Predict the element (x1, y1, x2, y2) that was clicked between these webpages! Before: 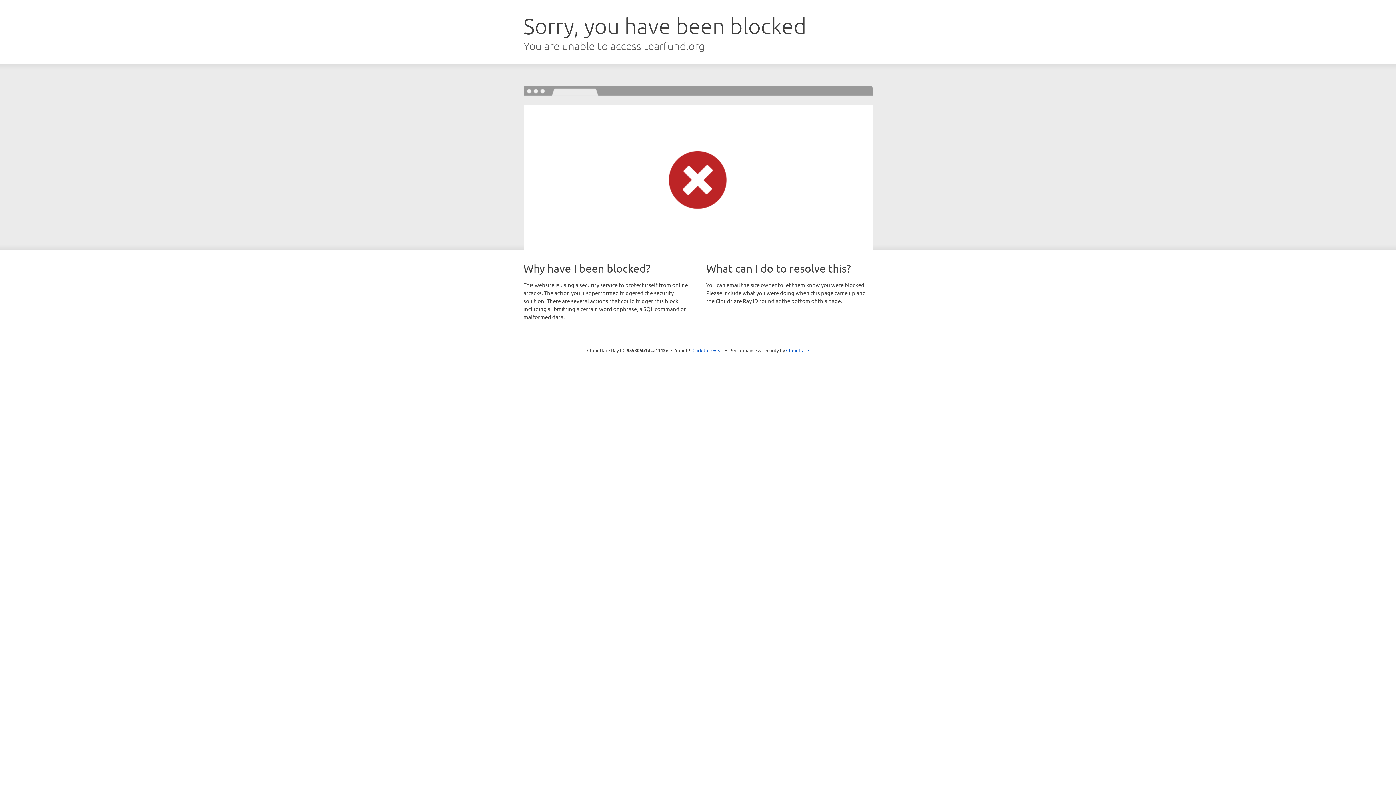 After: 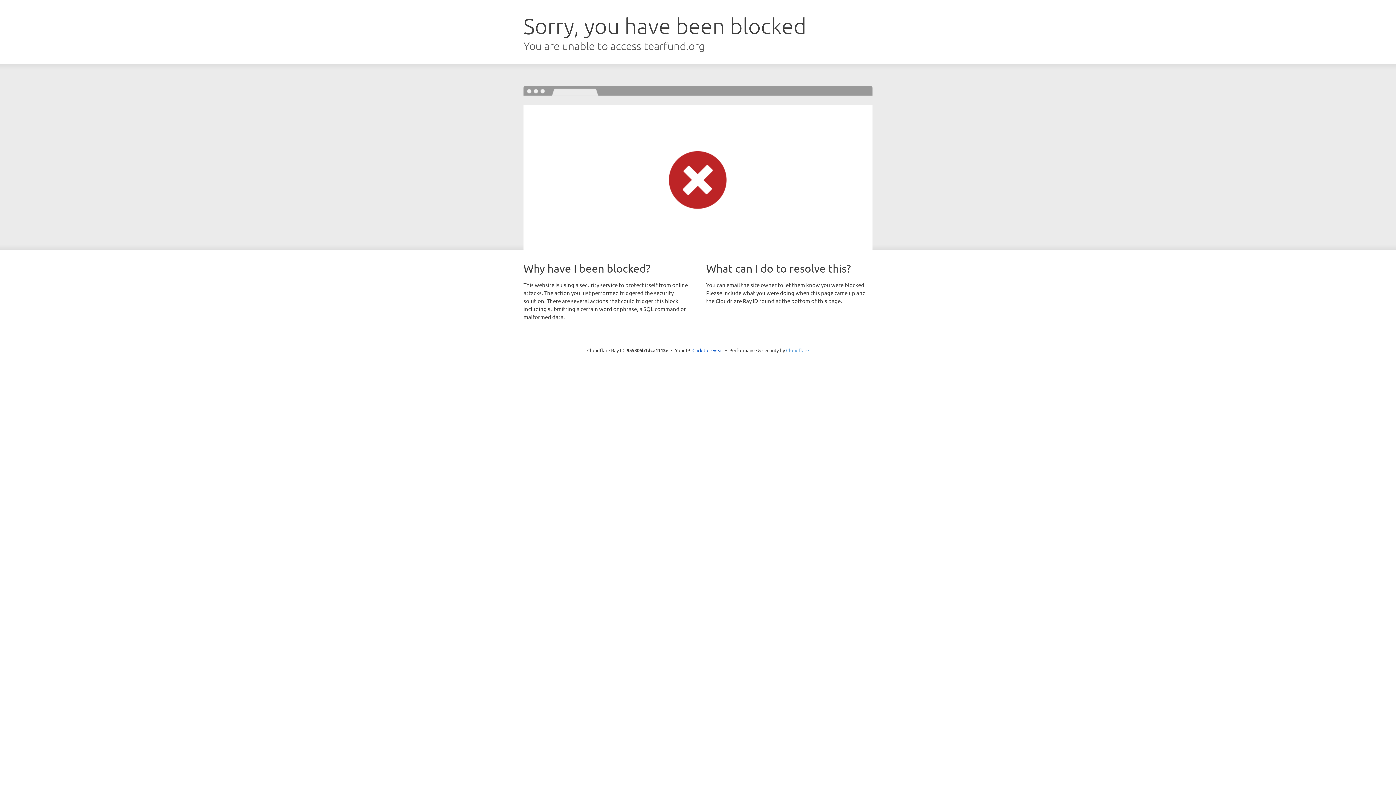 Action: label: Cloudflare bbox: (786, 347, 809, 353)